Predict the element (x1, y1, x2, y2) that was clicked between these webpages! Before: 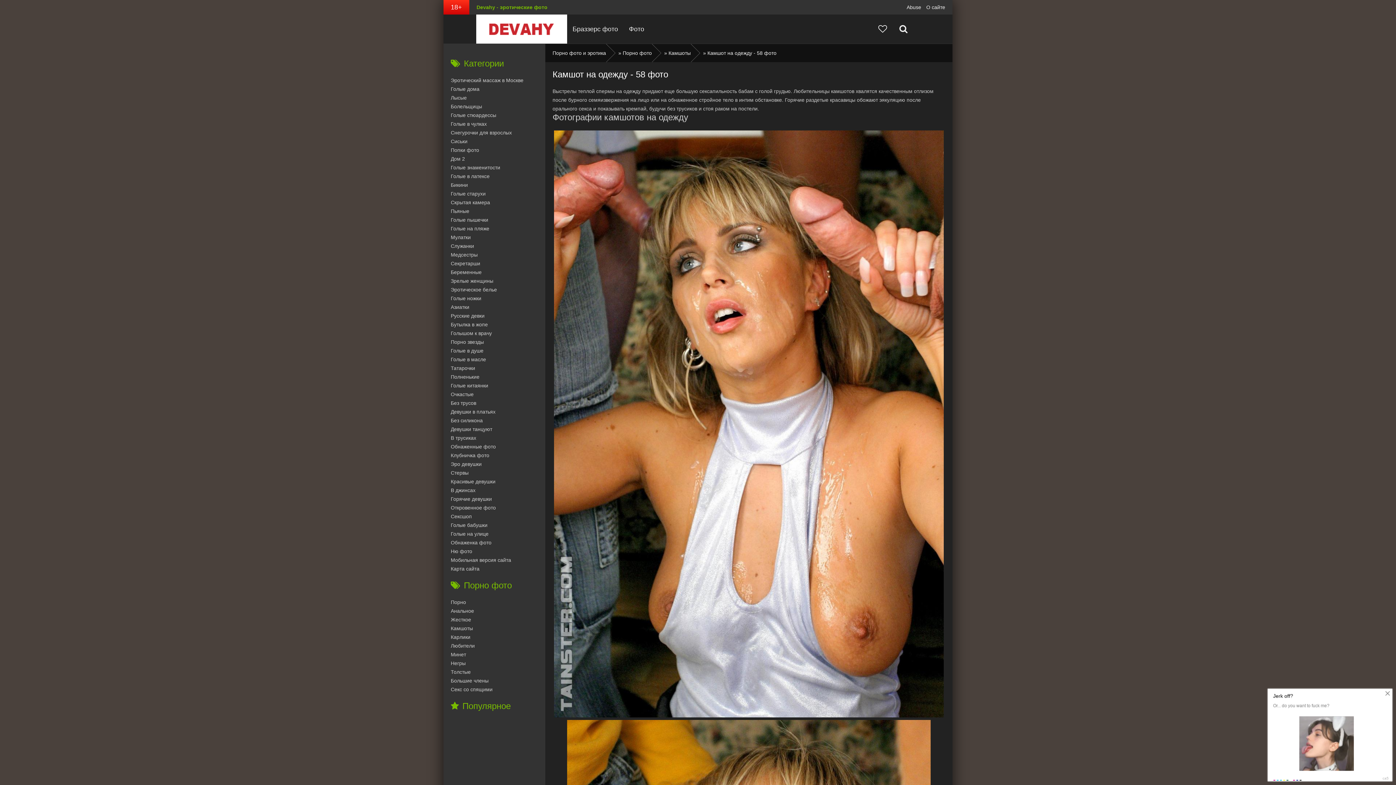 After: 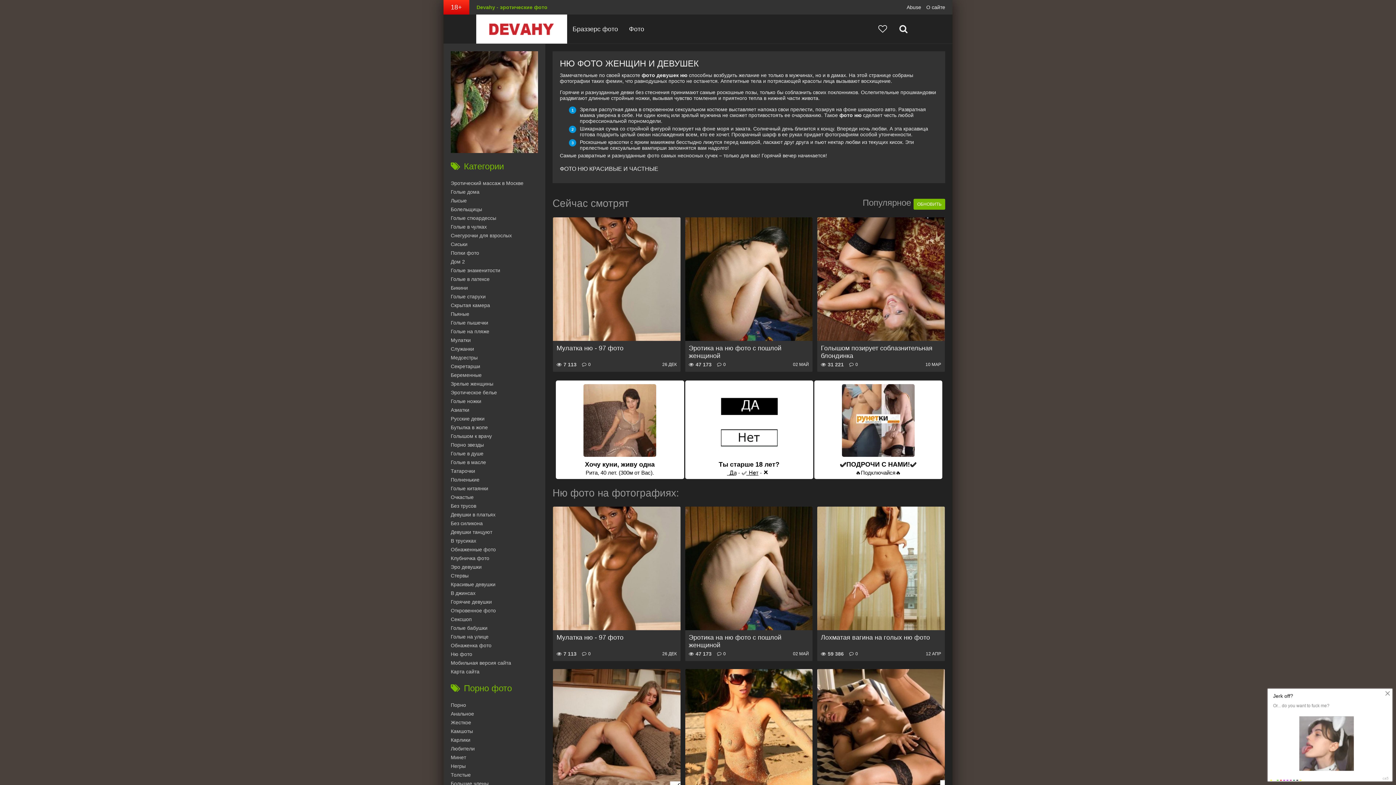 Action: bbox: (450, 547, 545, 556) label: Ню фото